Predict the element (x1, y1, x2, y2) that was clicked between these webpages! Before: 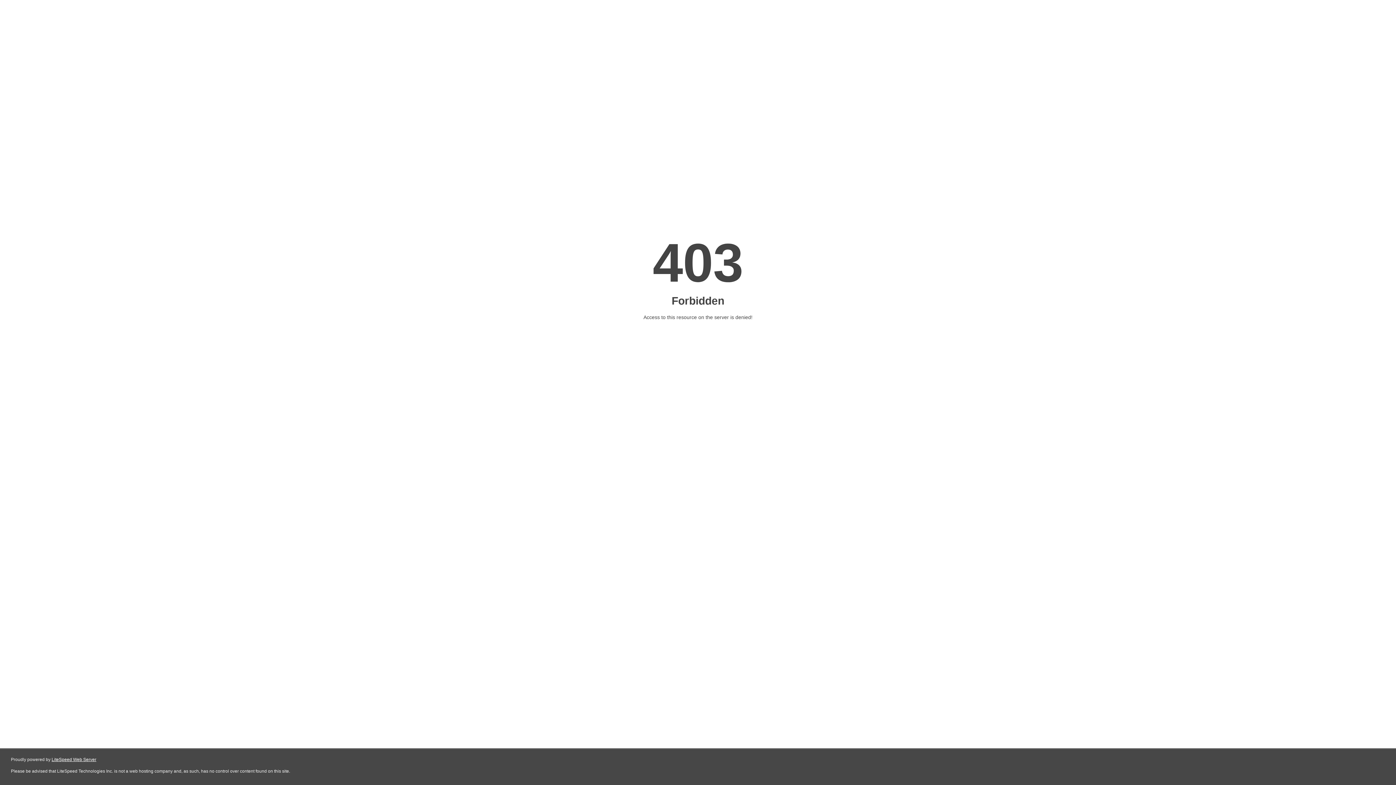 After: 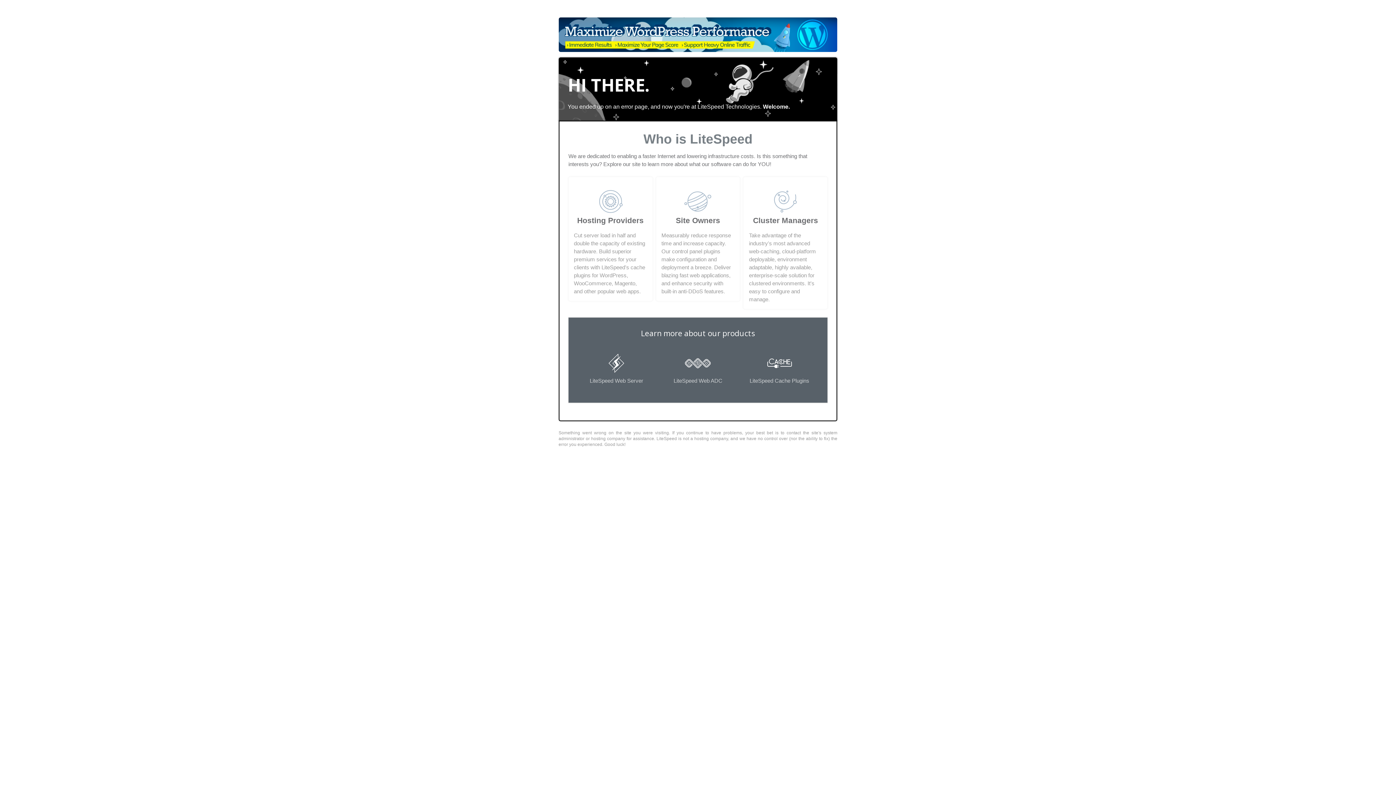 Action: bbox: (51, 757, 96, 762) label: LiteSpeed Web Server